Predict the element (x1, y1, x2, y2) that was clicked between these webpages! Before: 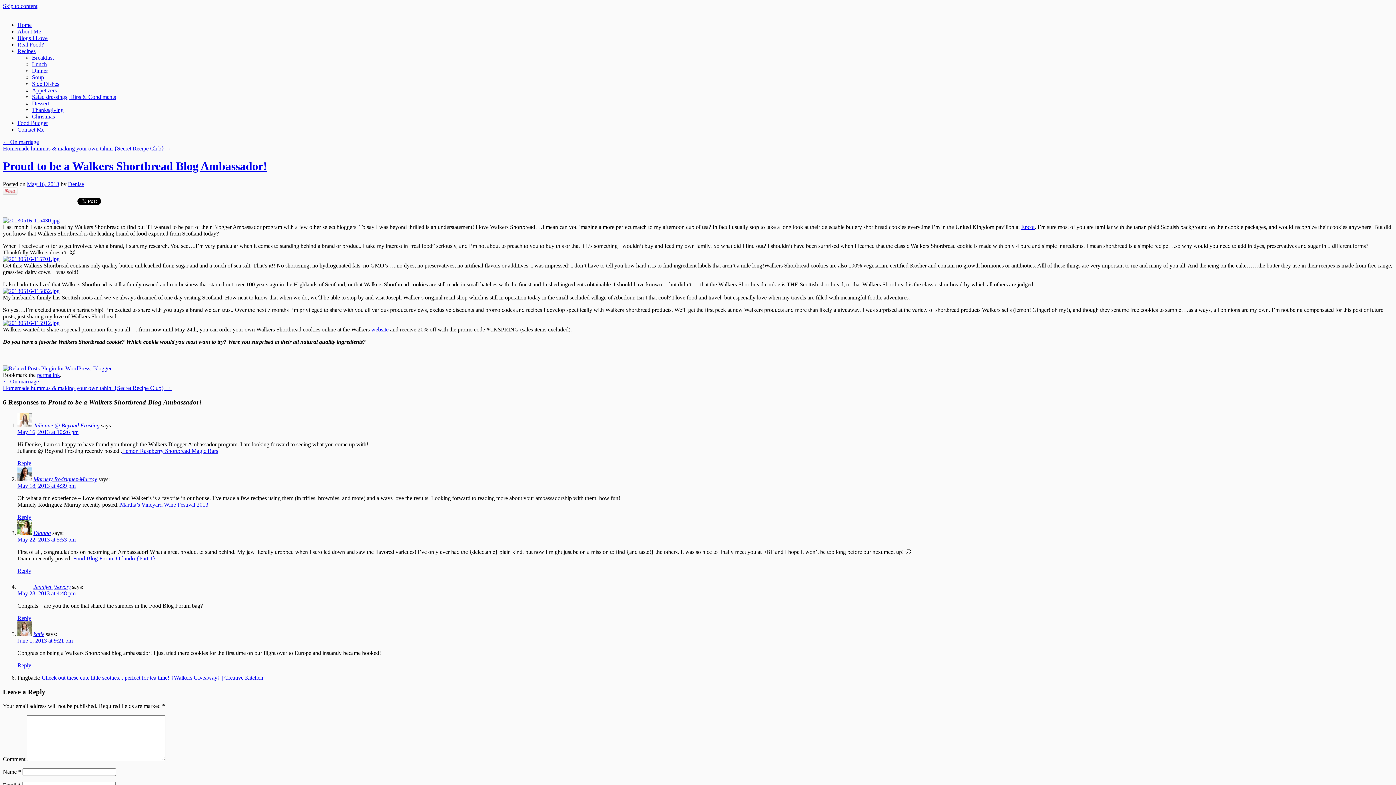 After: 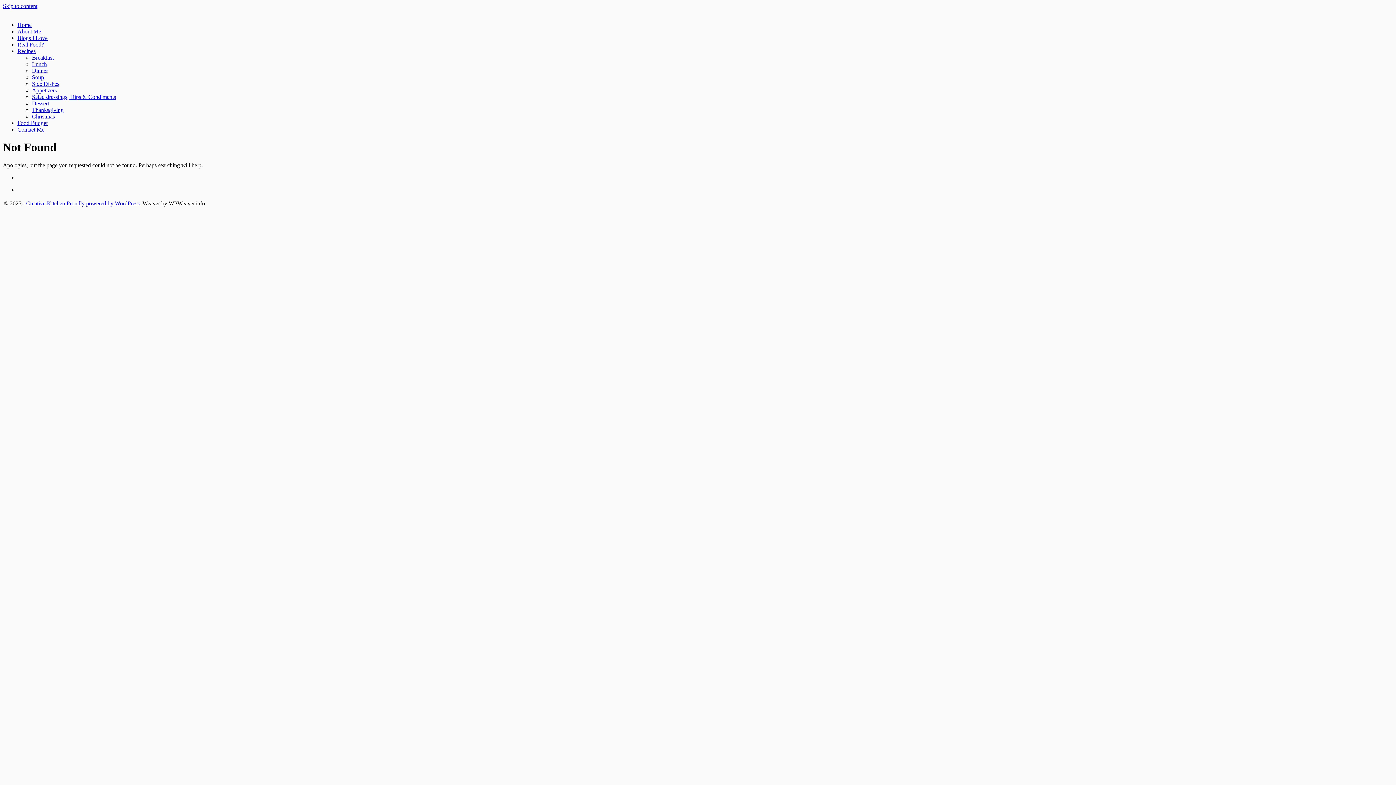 Action: bbox: (2, 255, 59, 262)